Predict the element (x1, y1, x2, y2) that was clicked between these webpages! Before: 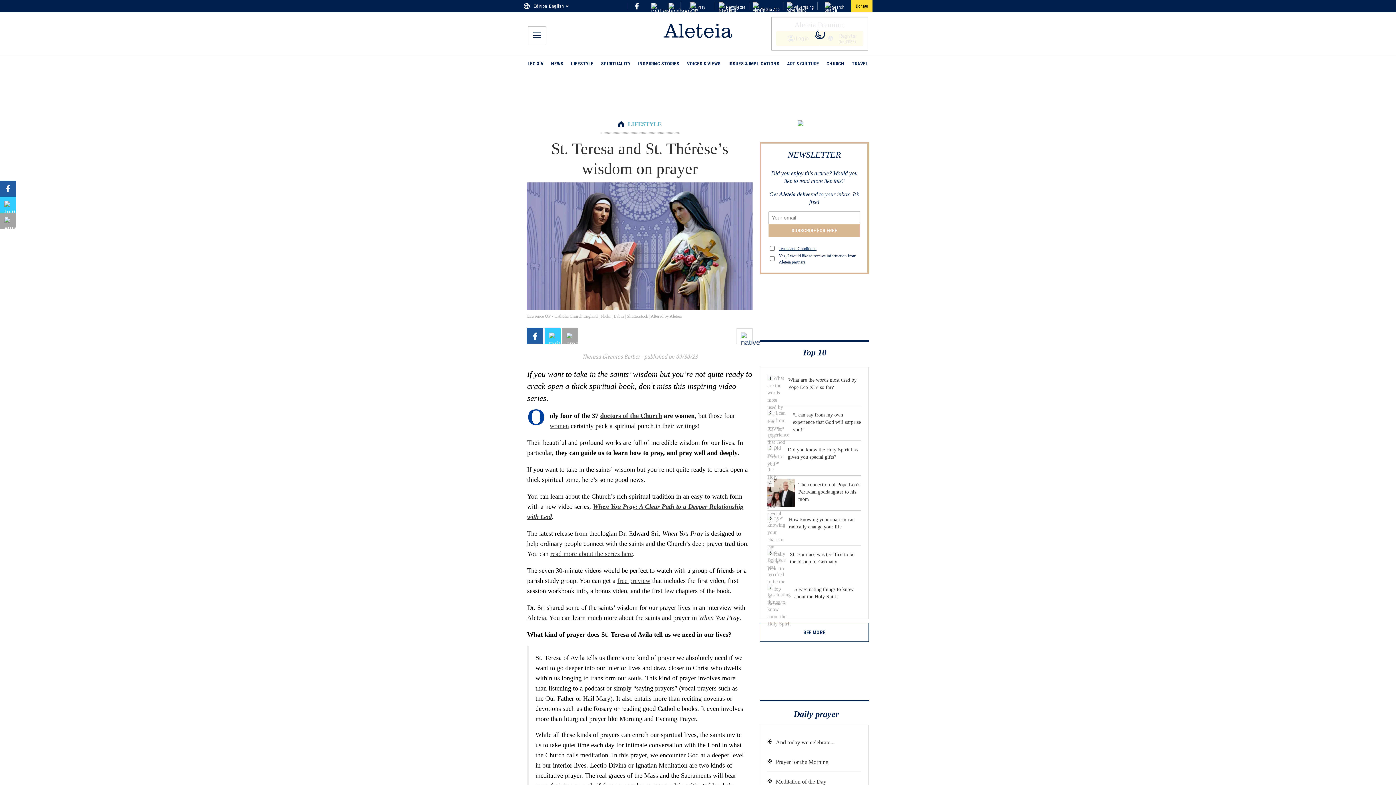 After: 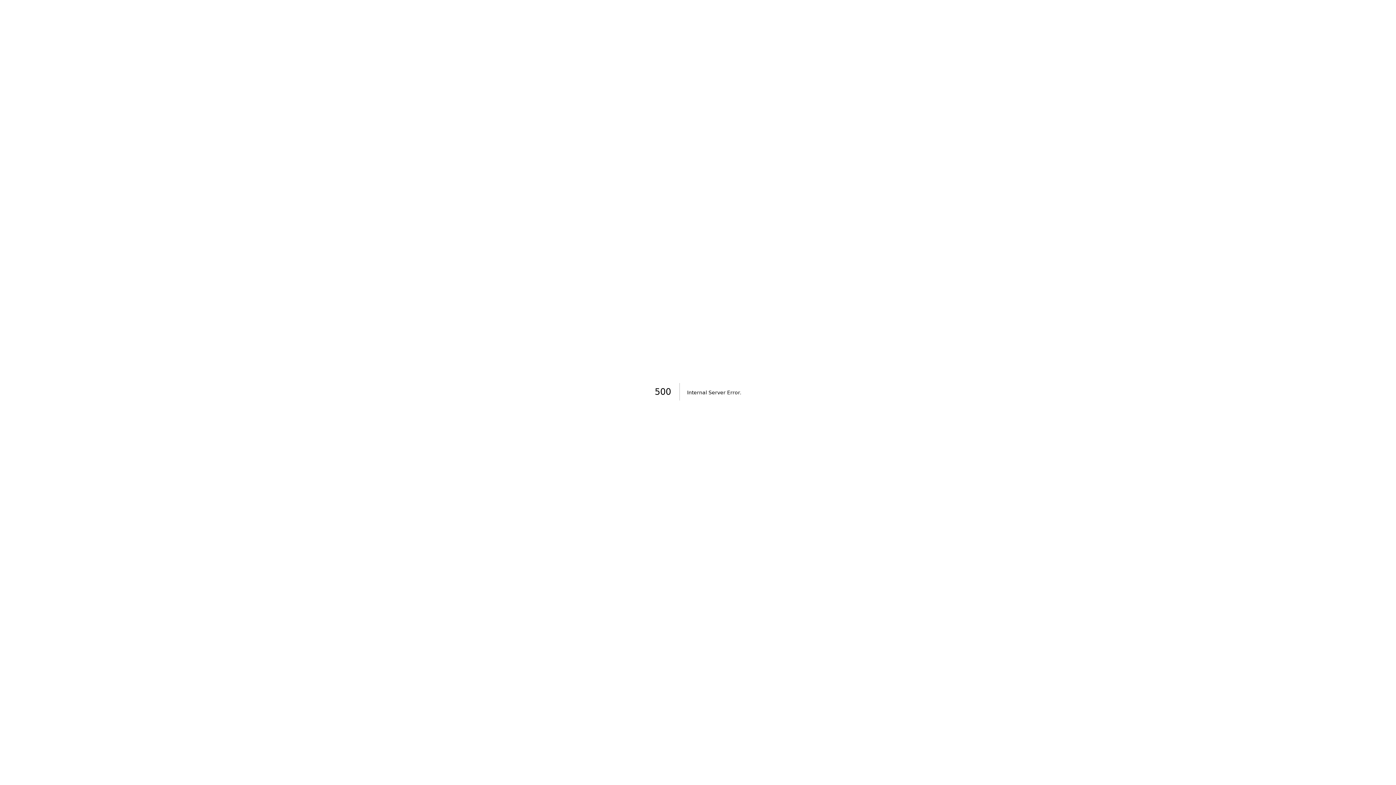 Action: label: 2
“I can say from my own experience that God will surprise you!” bbox: (760, 409, 868, 441)